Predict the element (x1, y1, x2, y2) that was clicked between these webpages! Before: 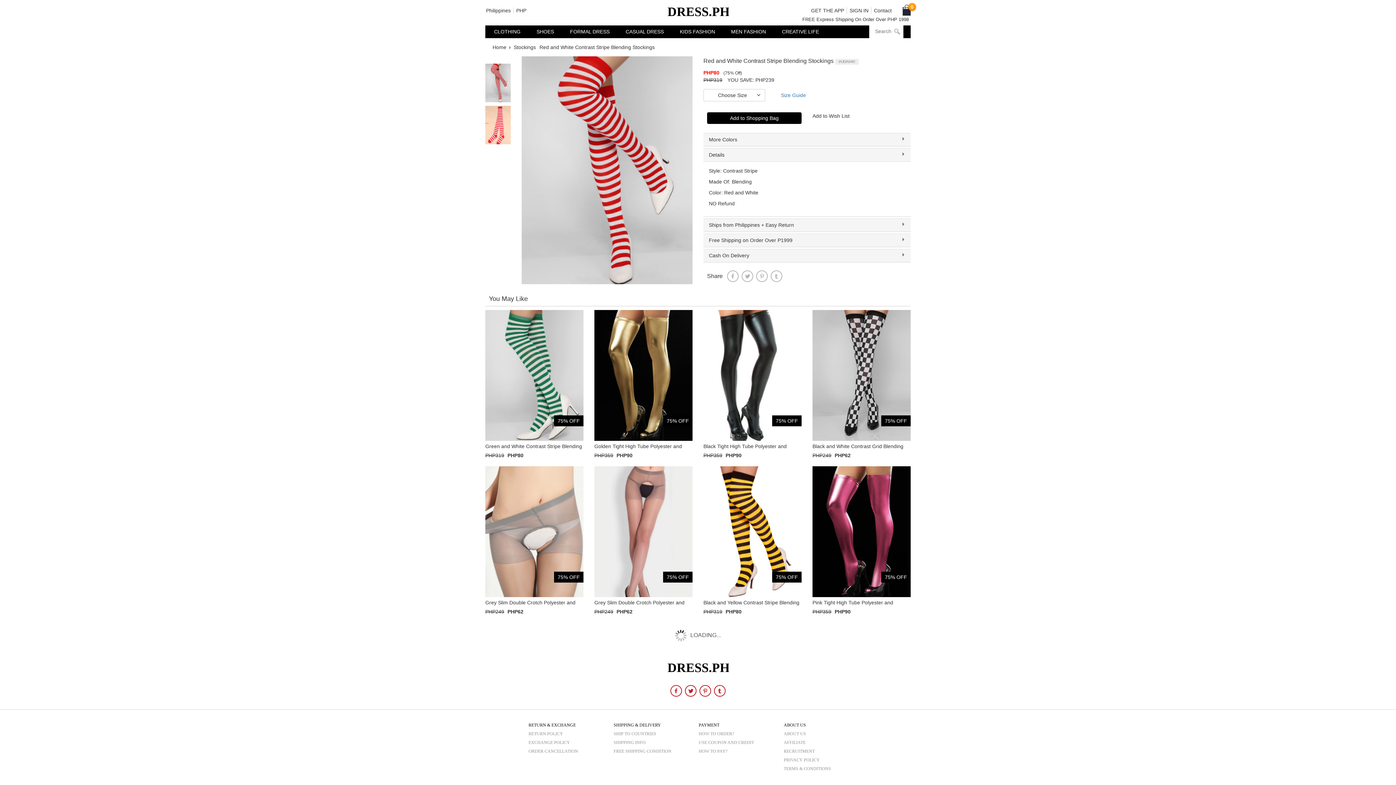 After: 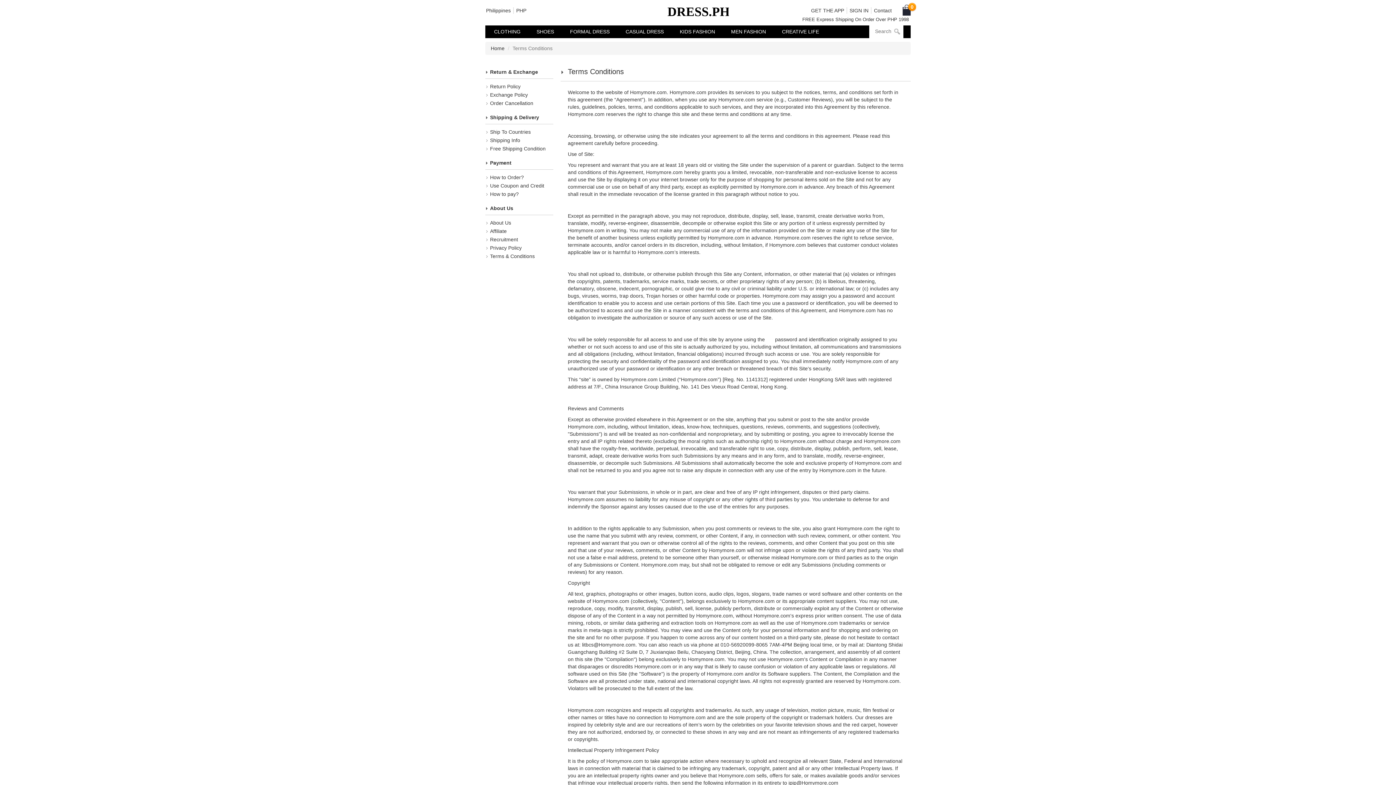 Action: bbox: (784, 766, 831, 771) label: TERMS & CONDITIONS